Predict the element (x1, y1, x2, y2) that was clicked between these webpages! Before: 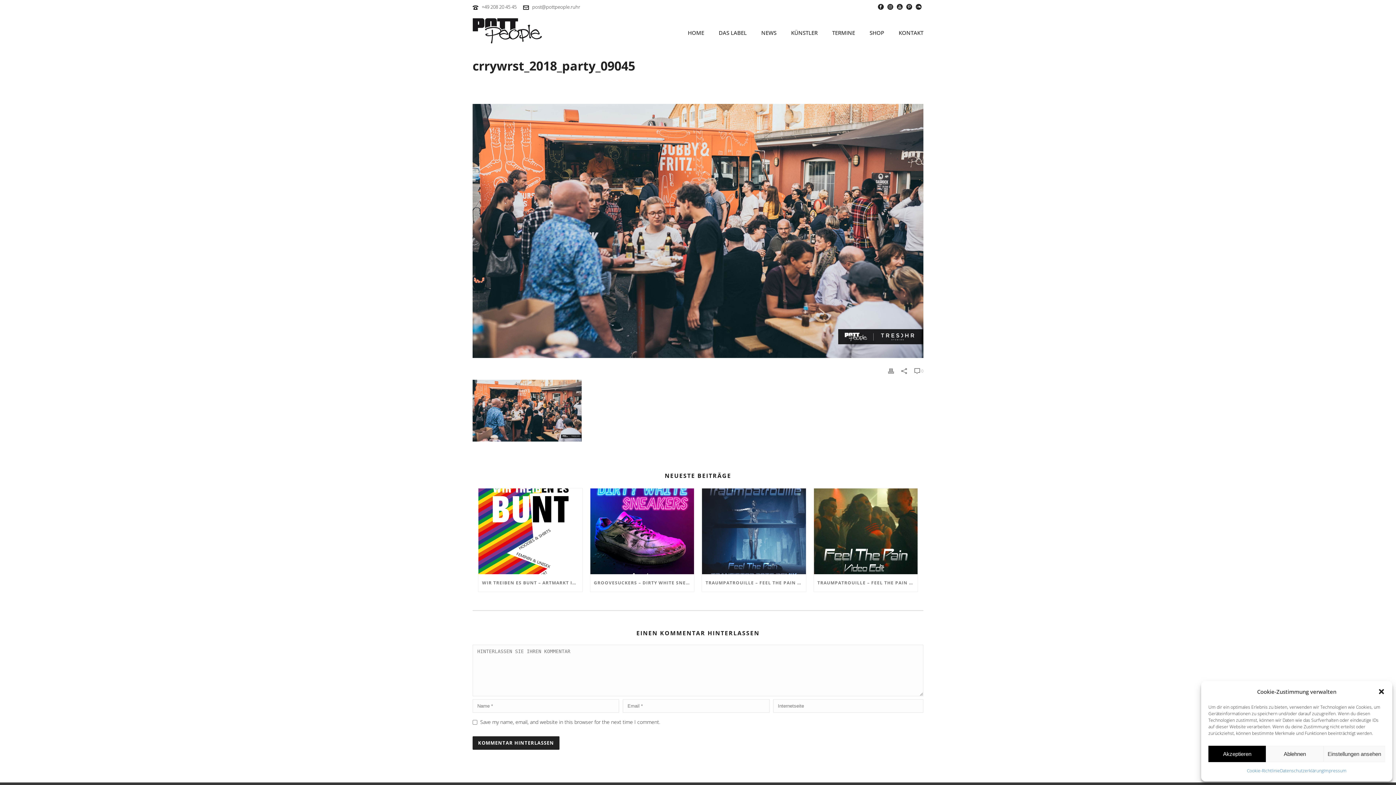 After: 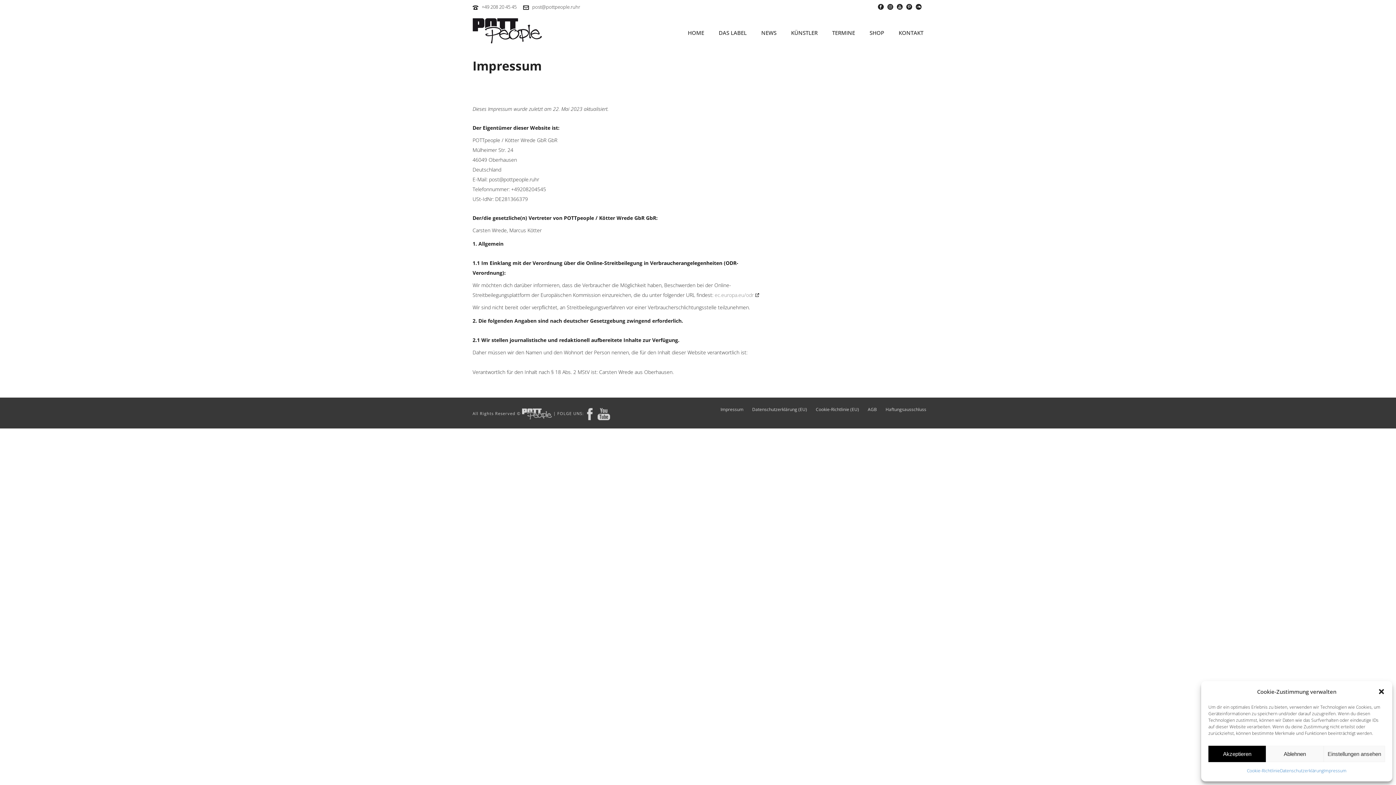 Action: label: Impressum bbox: (1323, 766, 1346, 776)